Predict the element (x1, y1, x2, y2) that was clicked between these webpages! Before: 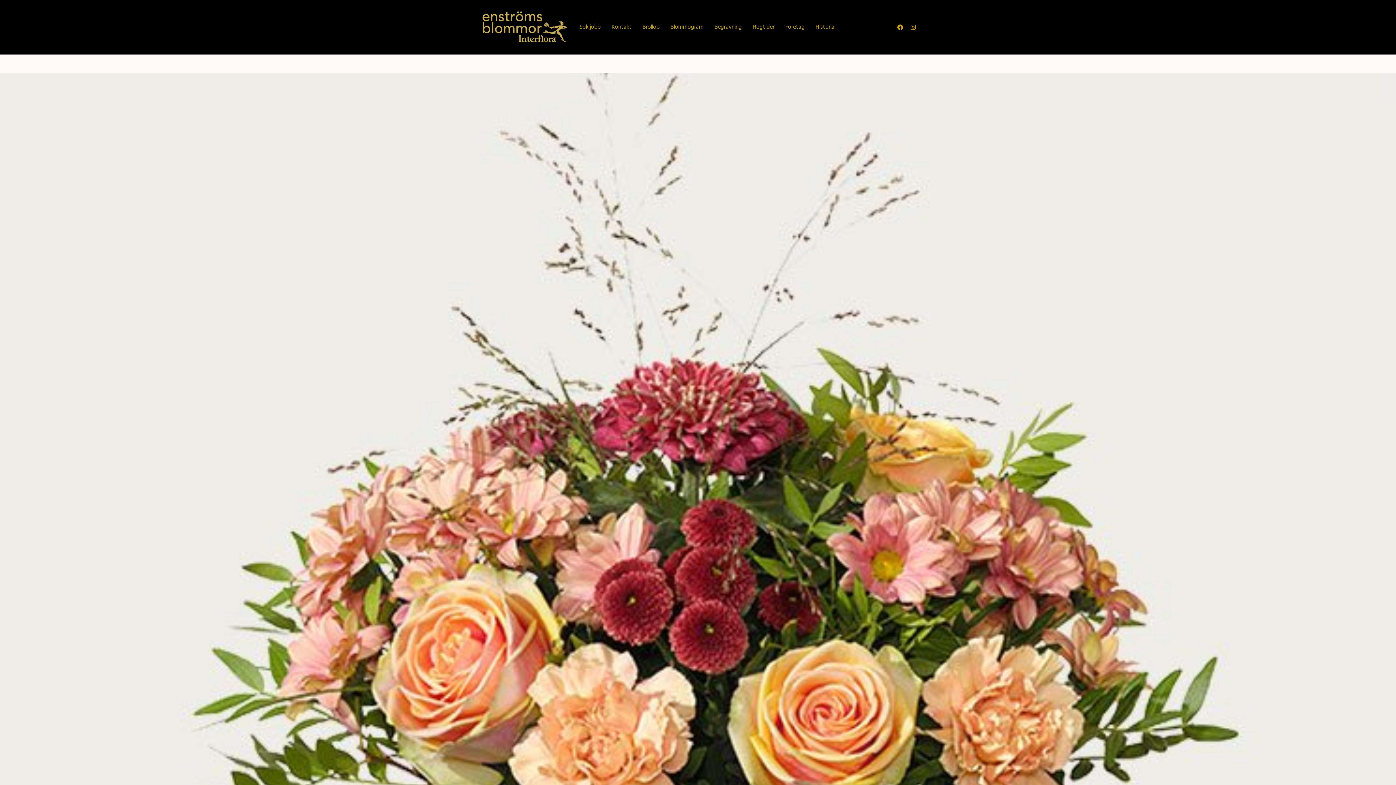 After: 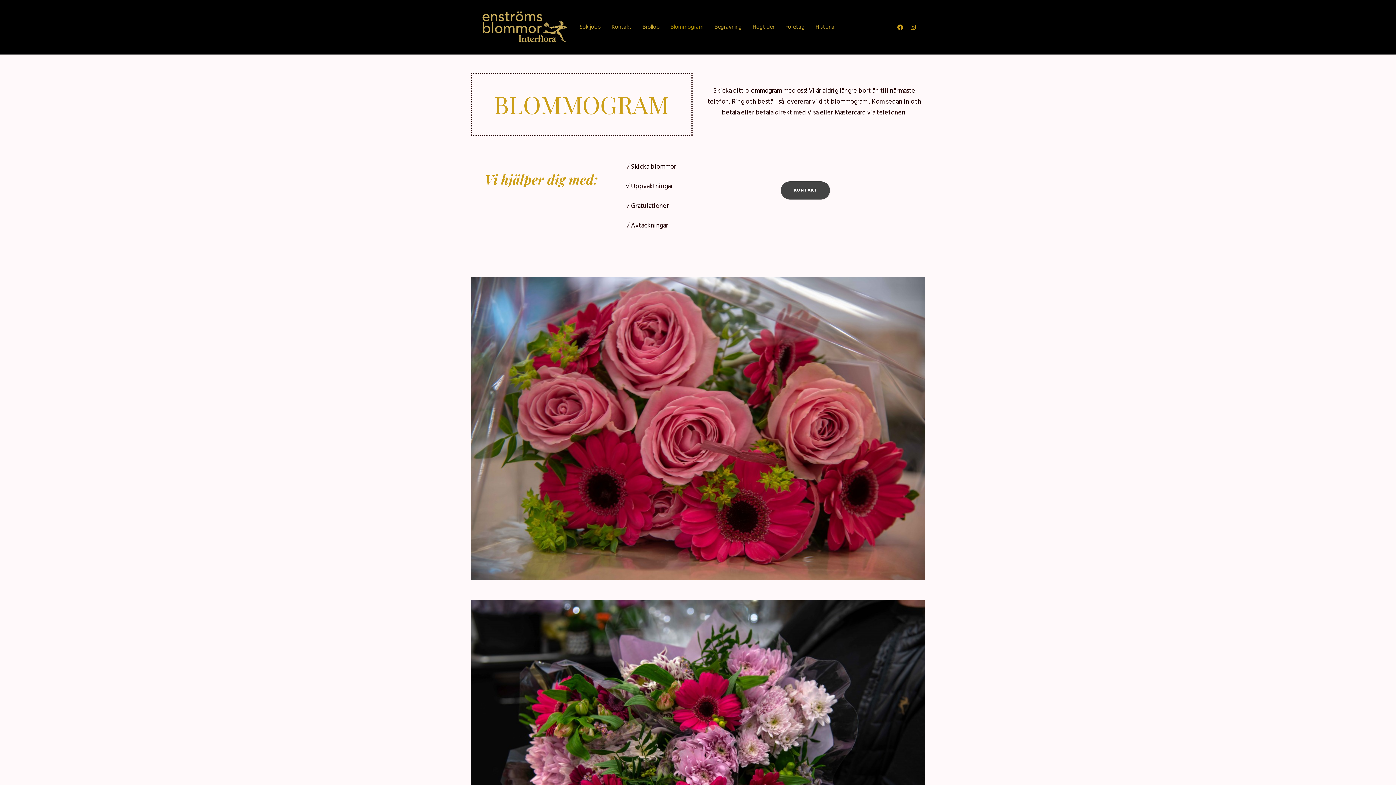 Action: bbox: (665, 0, 709, 54) label: Blommogram